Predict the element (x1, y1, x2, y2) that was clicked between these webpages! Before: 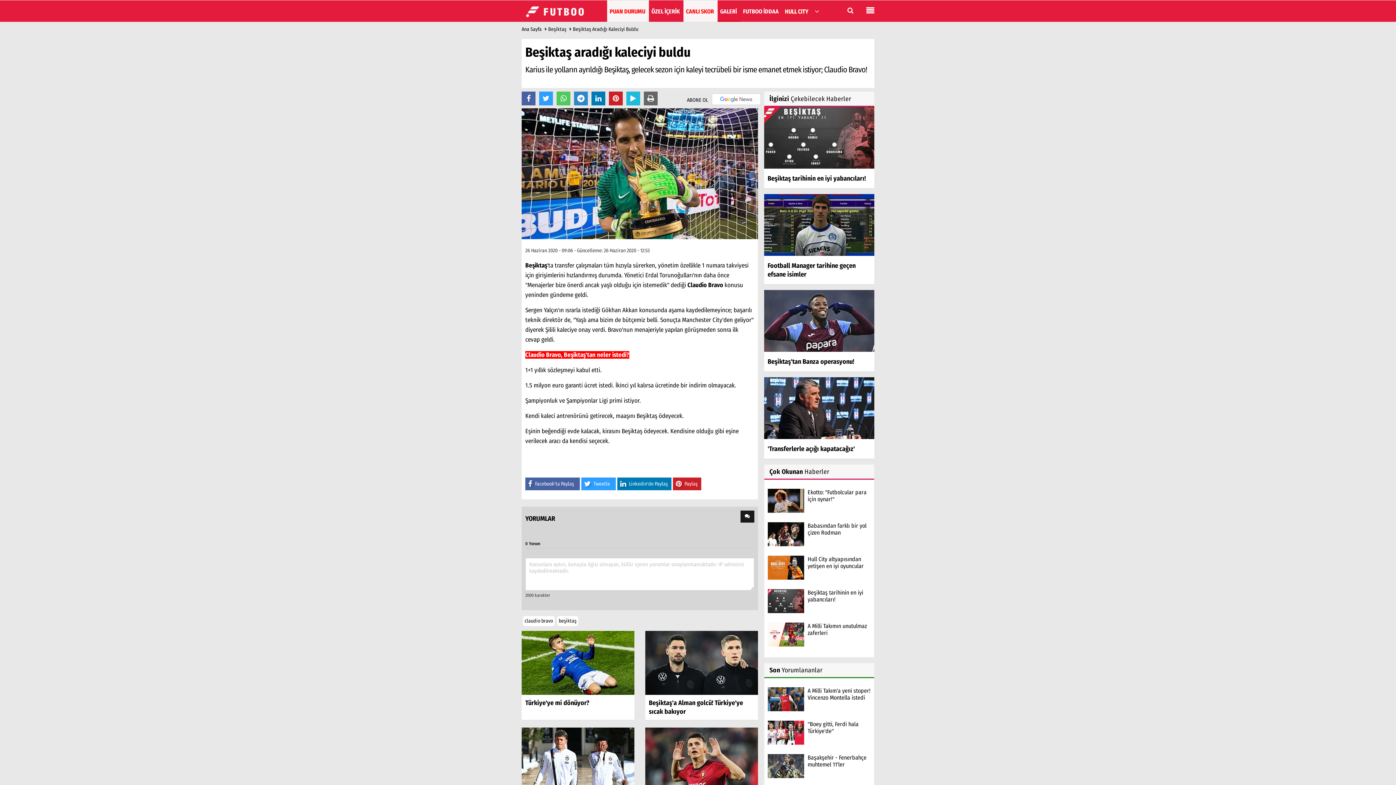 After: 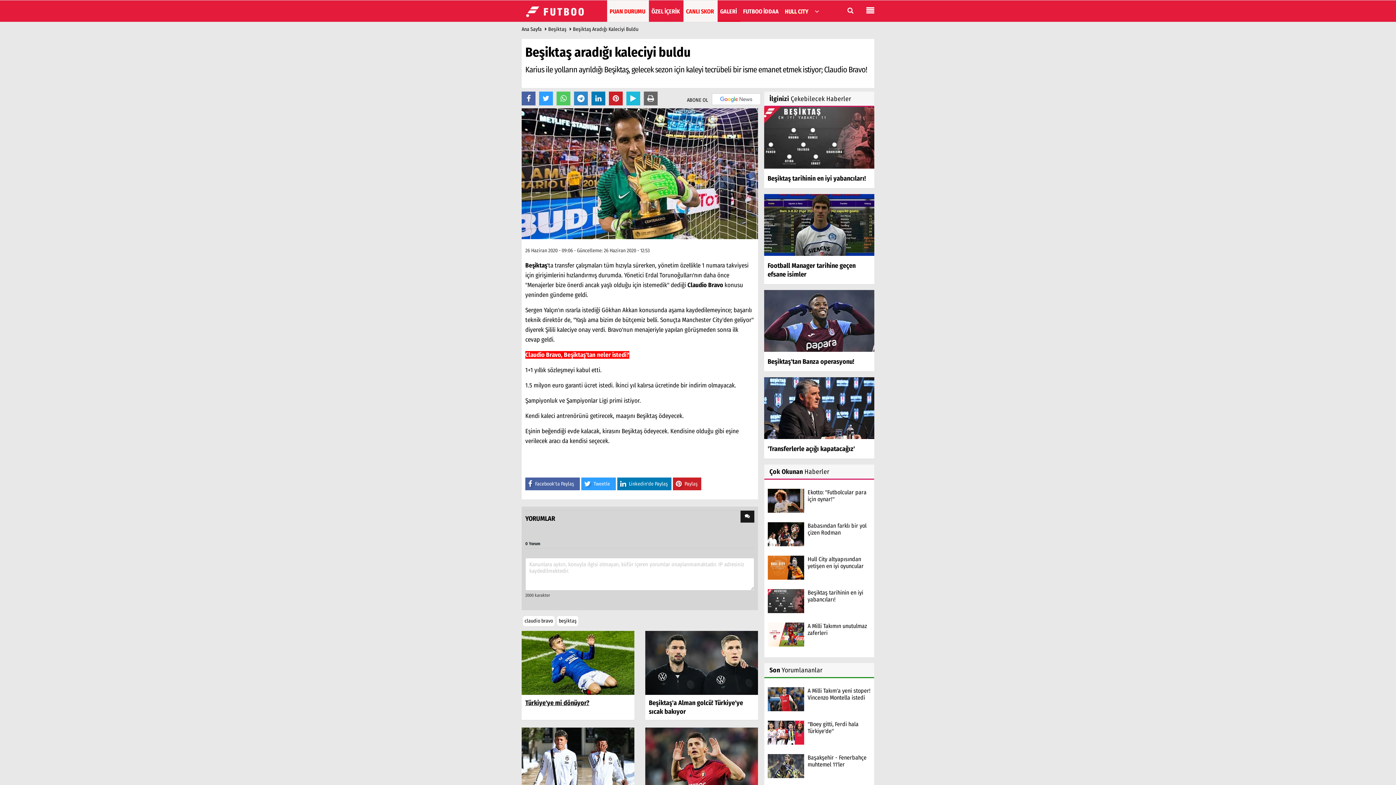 Action: label: Türkiye'ye mi dönüyor? bbox: (525, 699, 589, 707)